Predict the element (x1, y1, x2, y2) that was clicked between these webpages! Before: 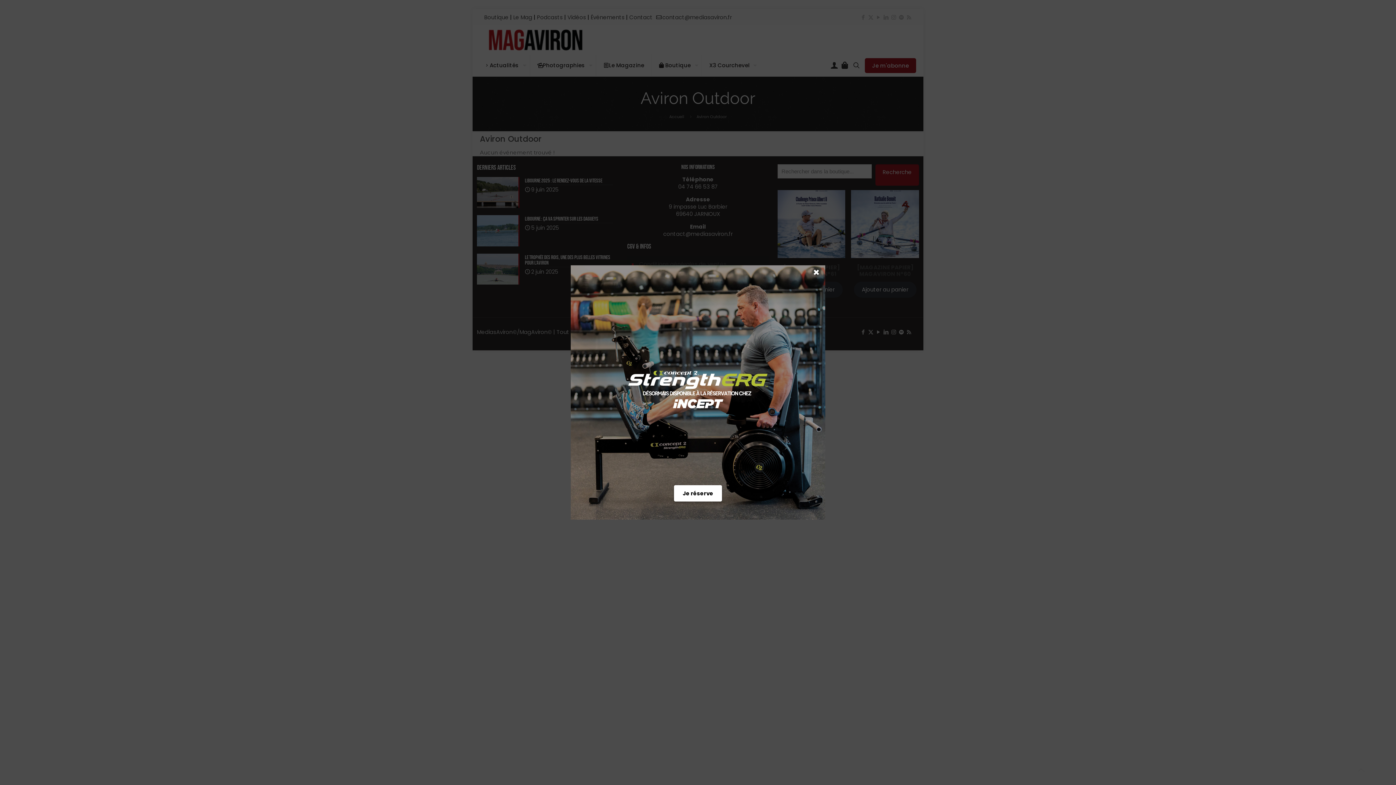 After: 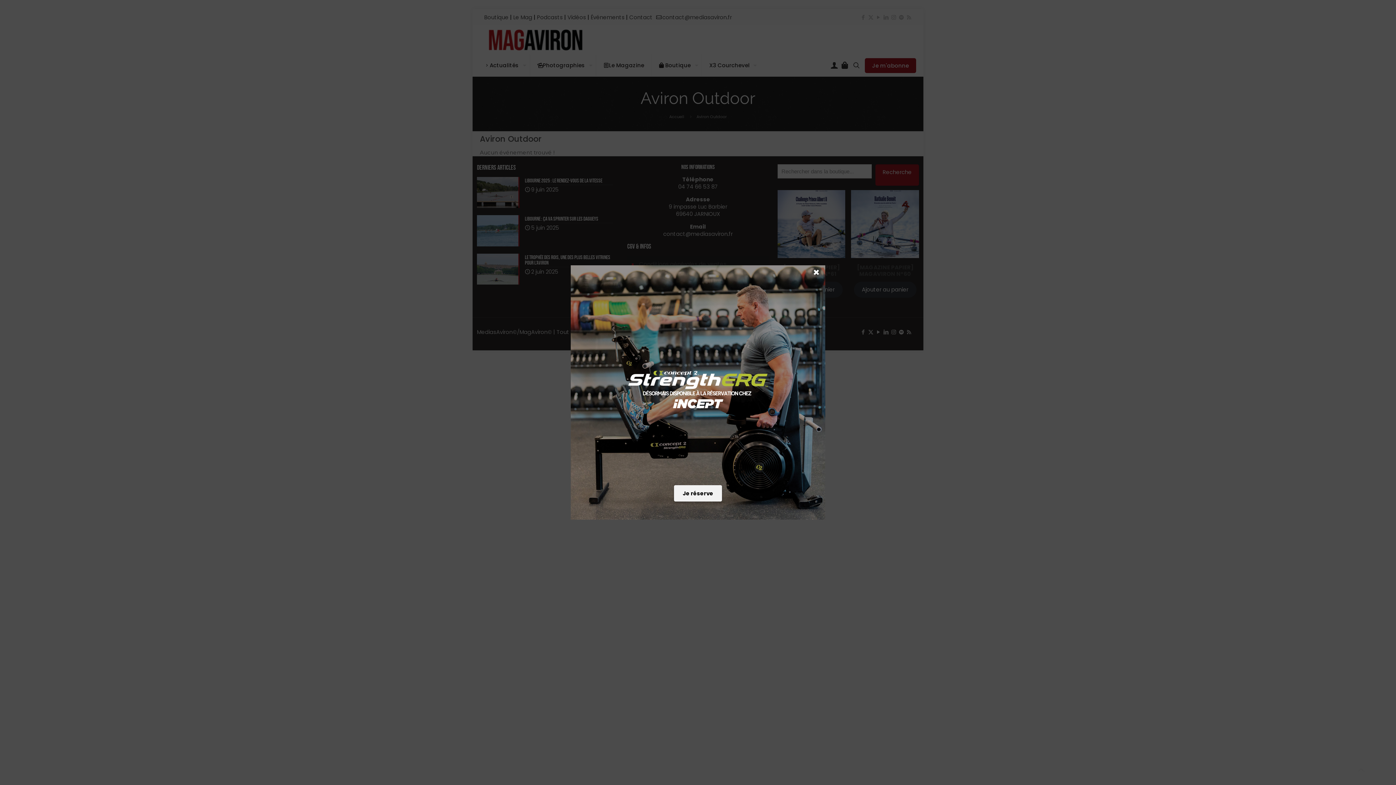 Action: label: Je réserve bbox: (674, 485, 722, 501)